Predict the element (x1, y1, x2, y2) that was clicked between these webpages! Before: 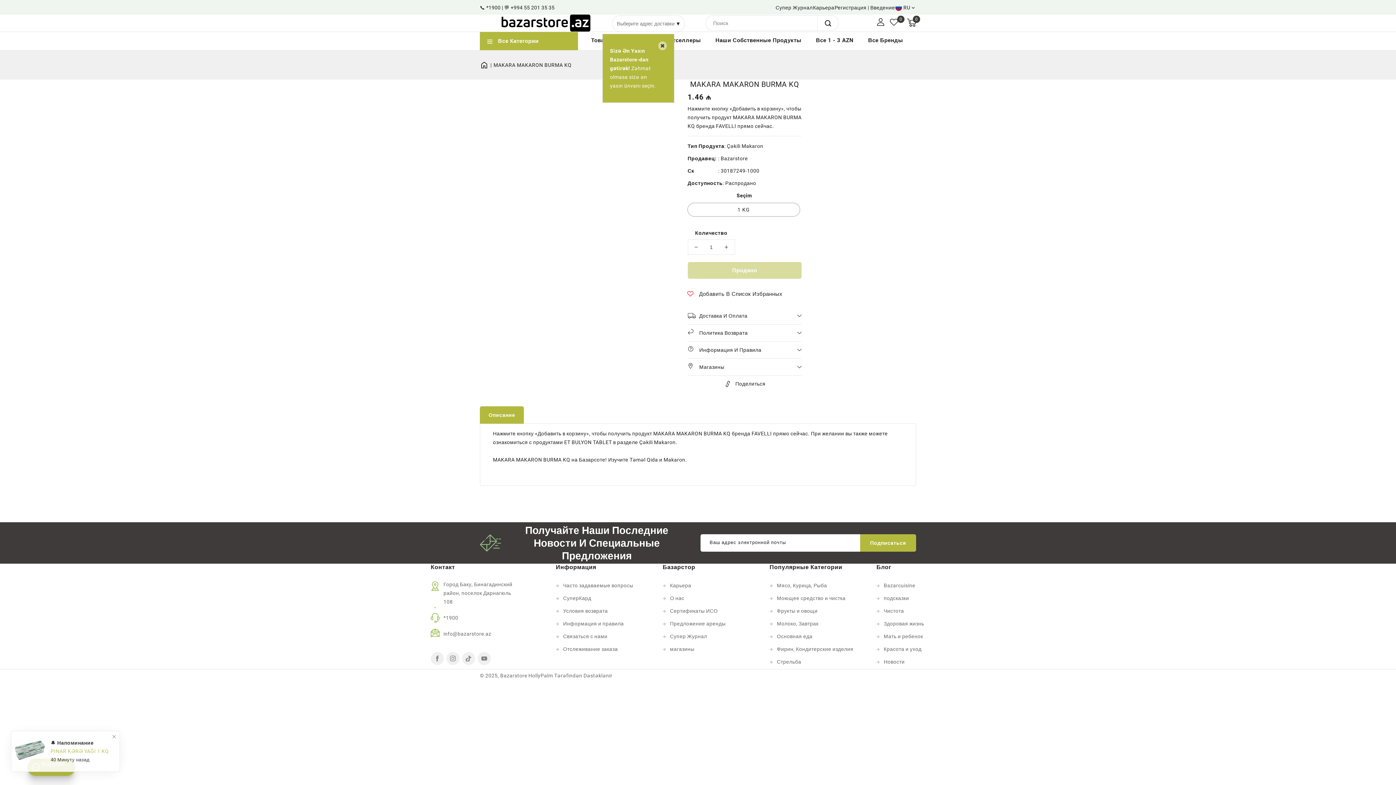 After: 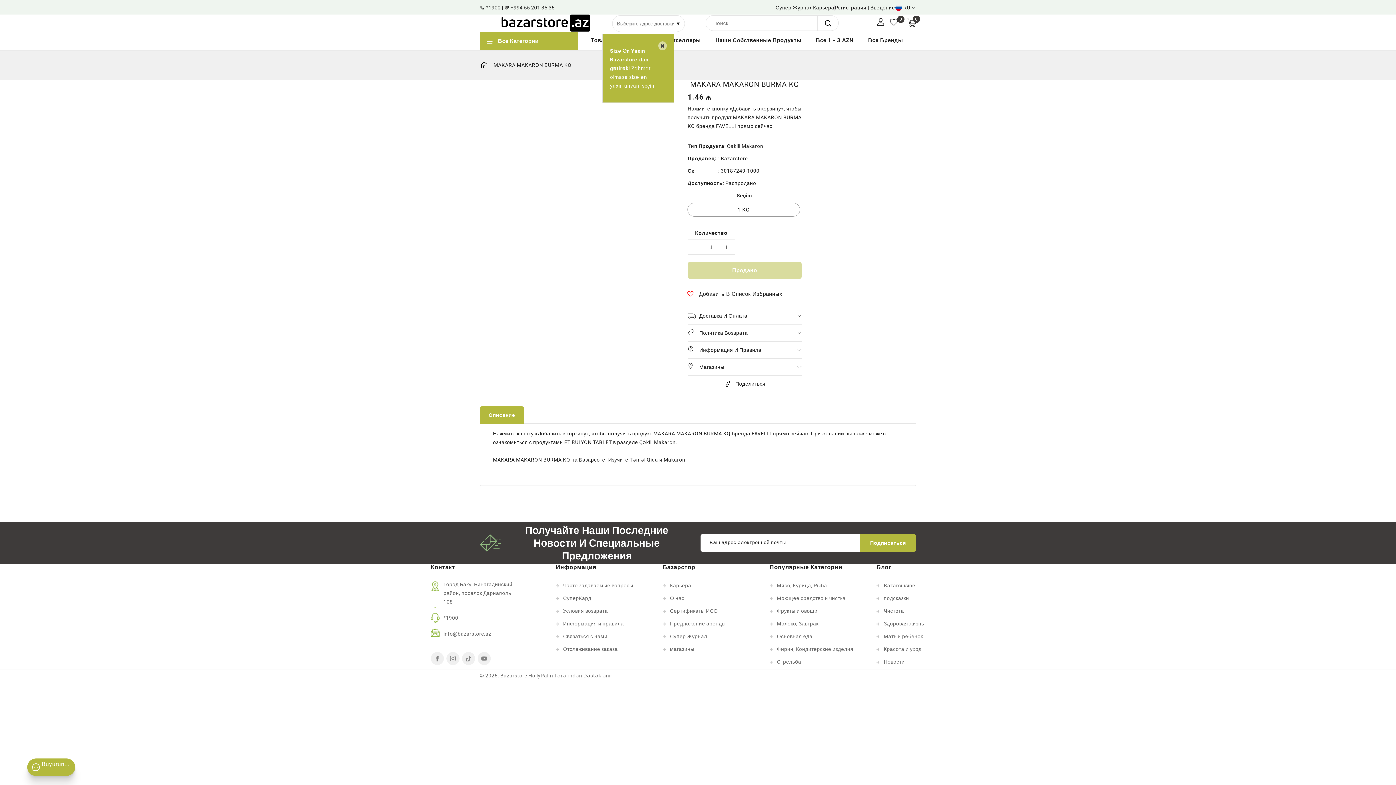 Action: bbox: (688, 240, 704, 254) label: Уменьшить количество MAKARA MAKARON BURMA KQ